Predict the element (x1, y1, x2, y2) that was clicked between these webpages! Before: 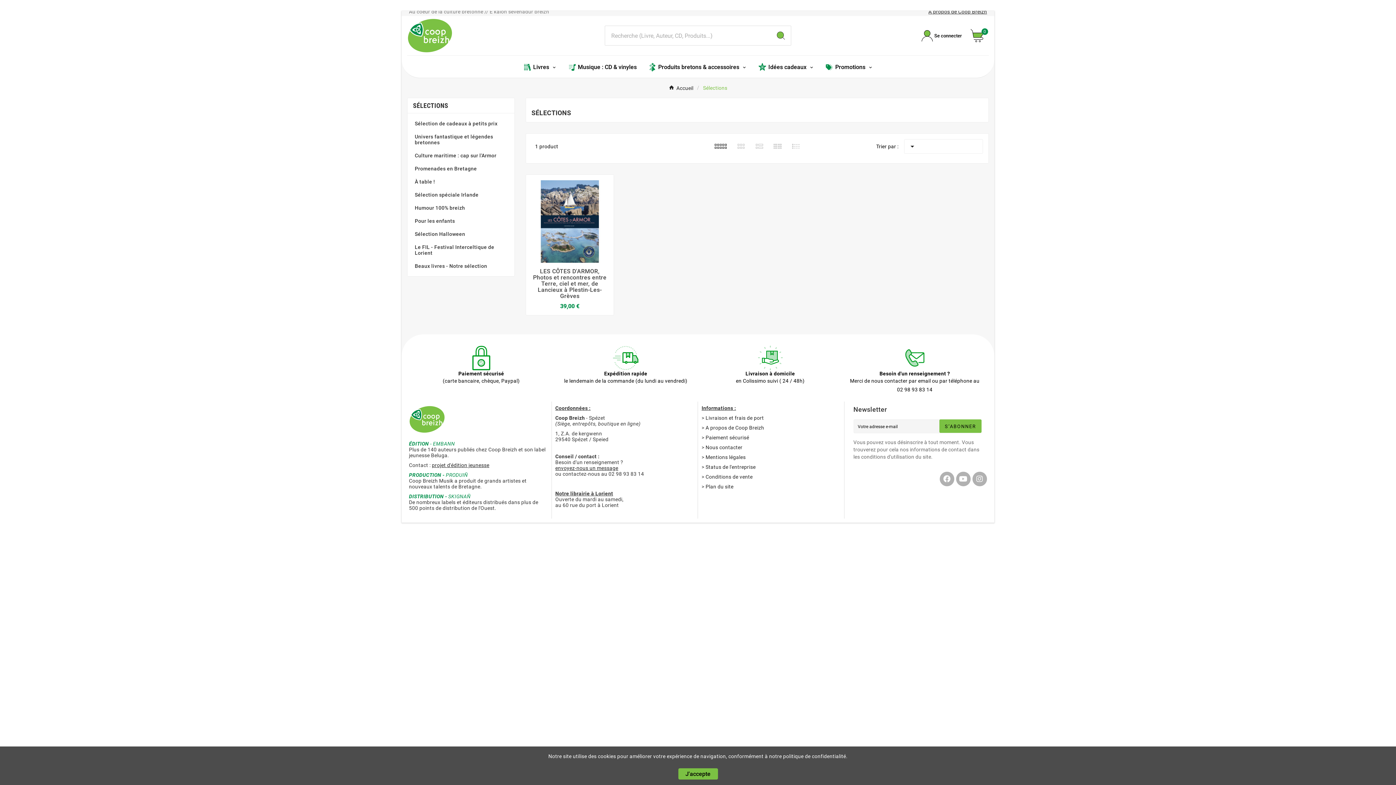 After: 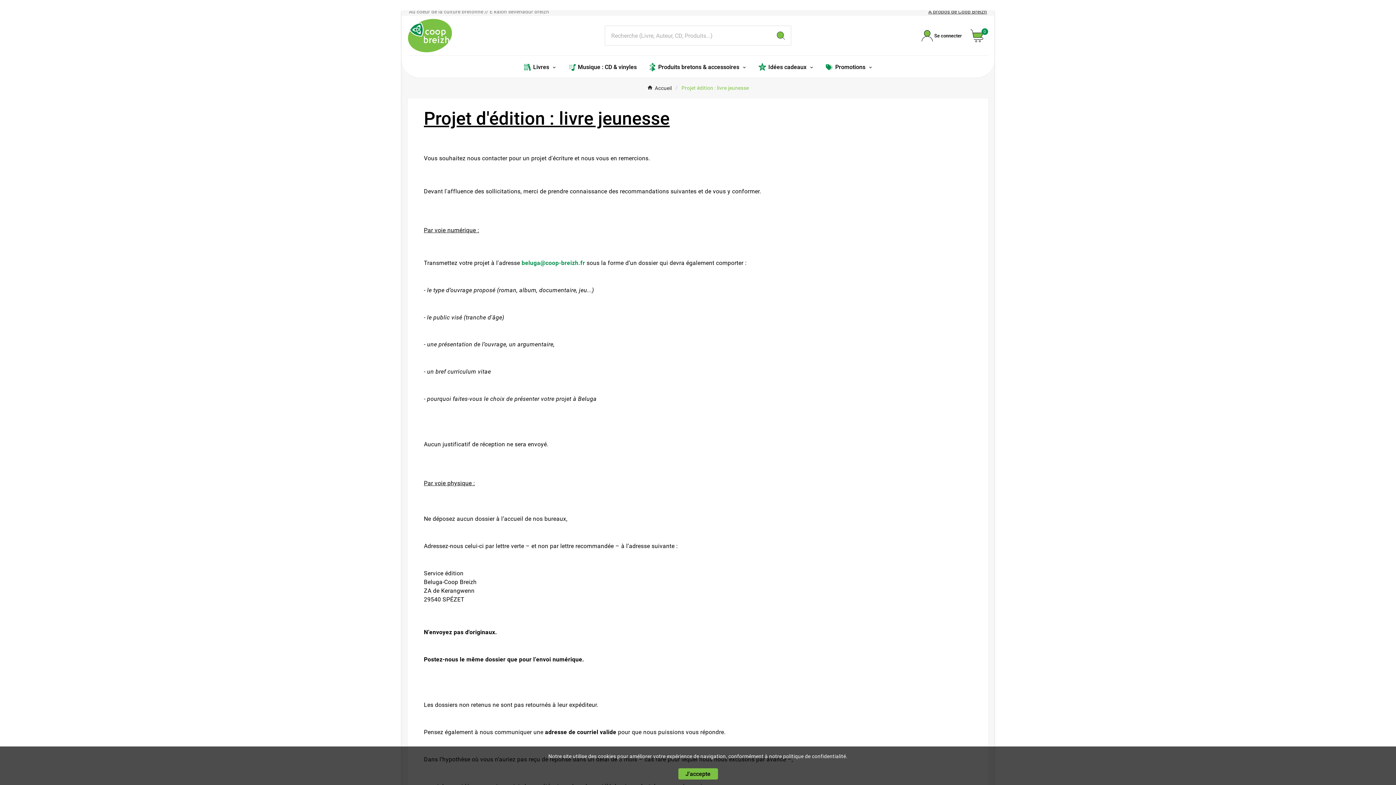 Action: bbox: (432, 462, 489, 468) label: projet d'édition jeunesse